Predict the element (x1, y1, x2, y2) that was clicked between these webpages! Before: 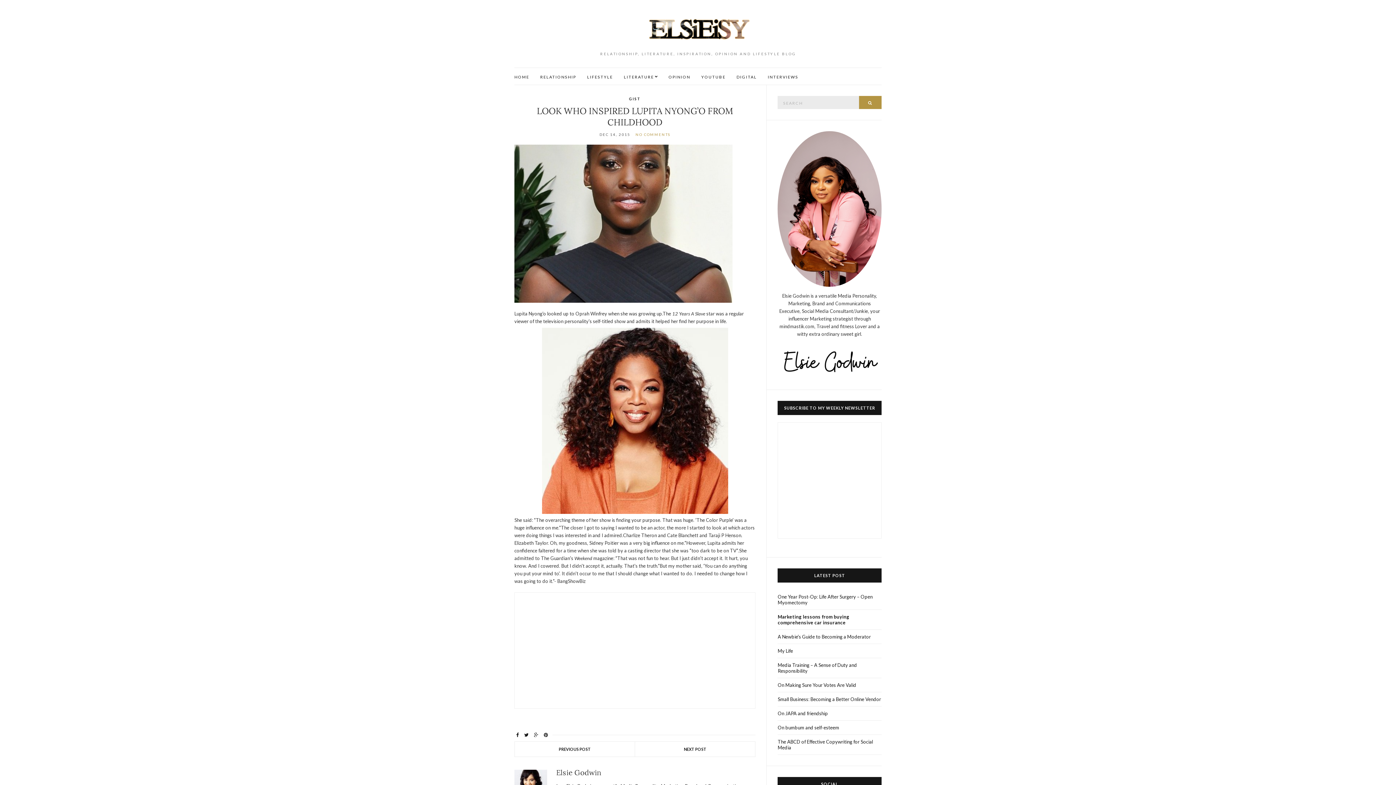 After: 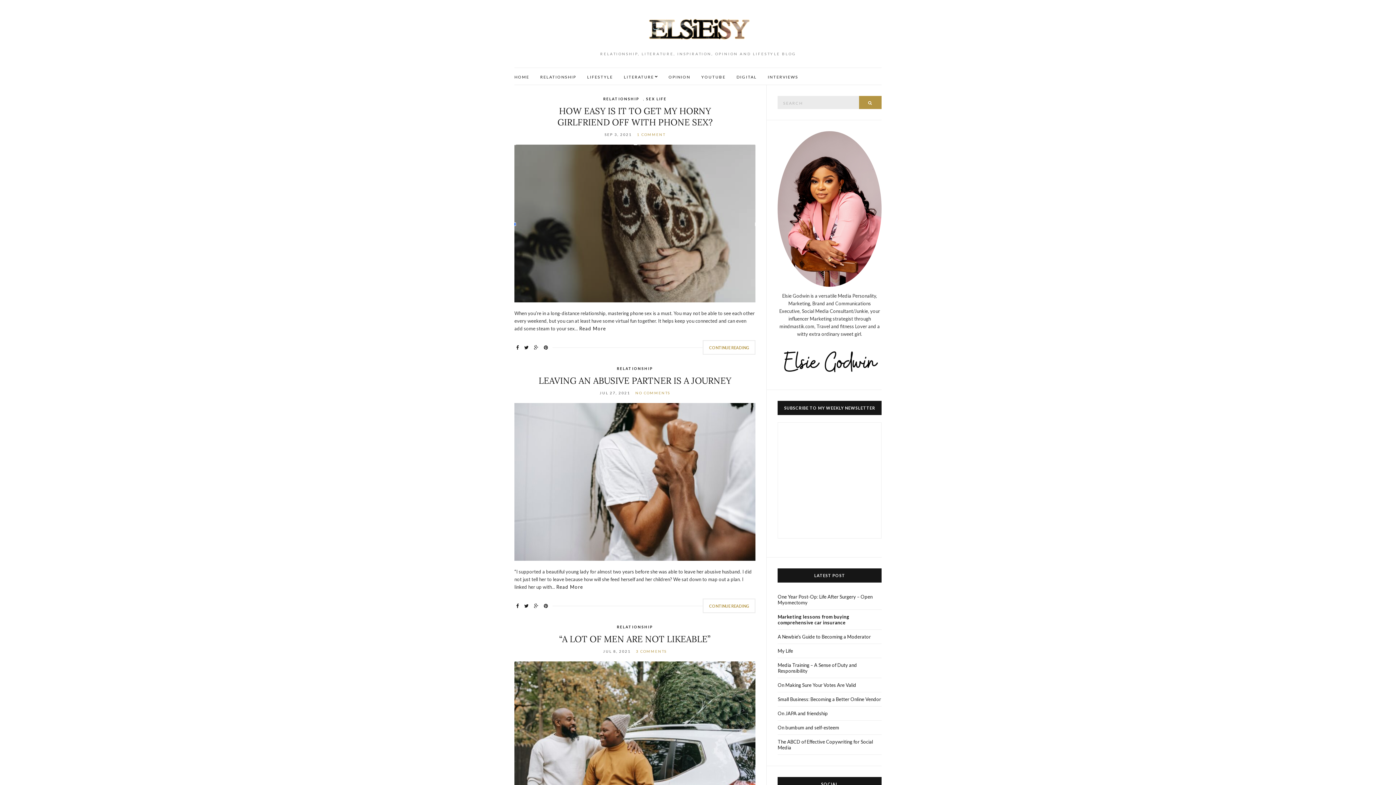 Action: bbox: (540, 73, 576, 80) label: RELATIONSHIP